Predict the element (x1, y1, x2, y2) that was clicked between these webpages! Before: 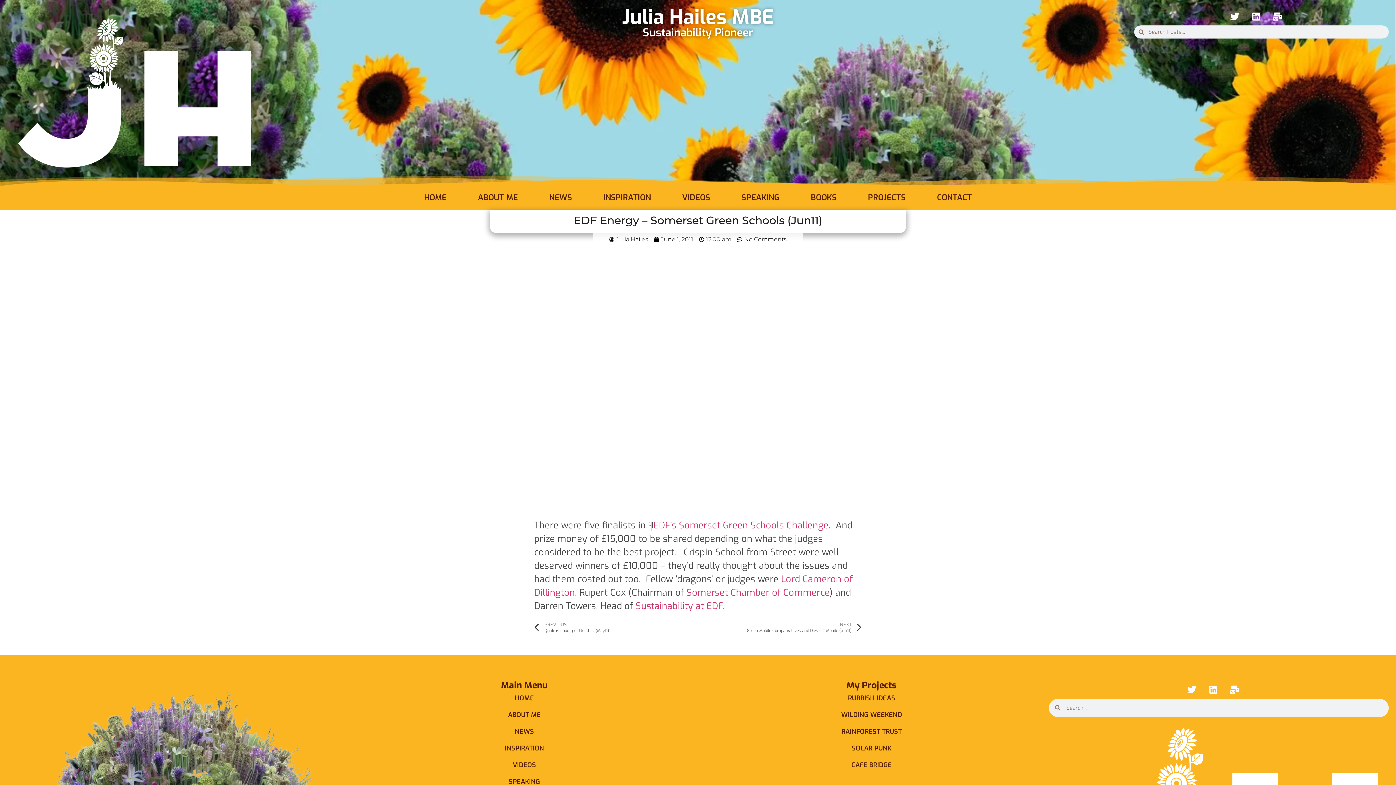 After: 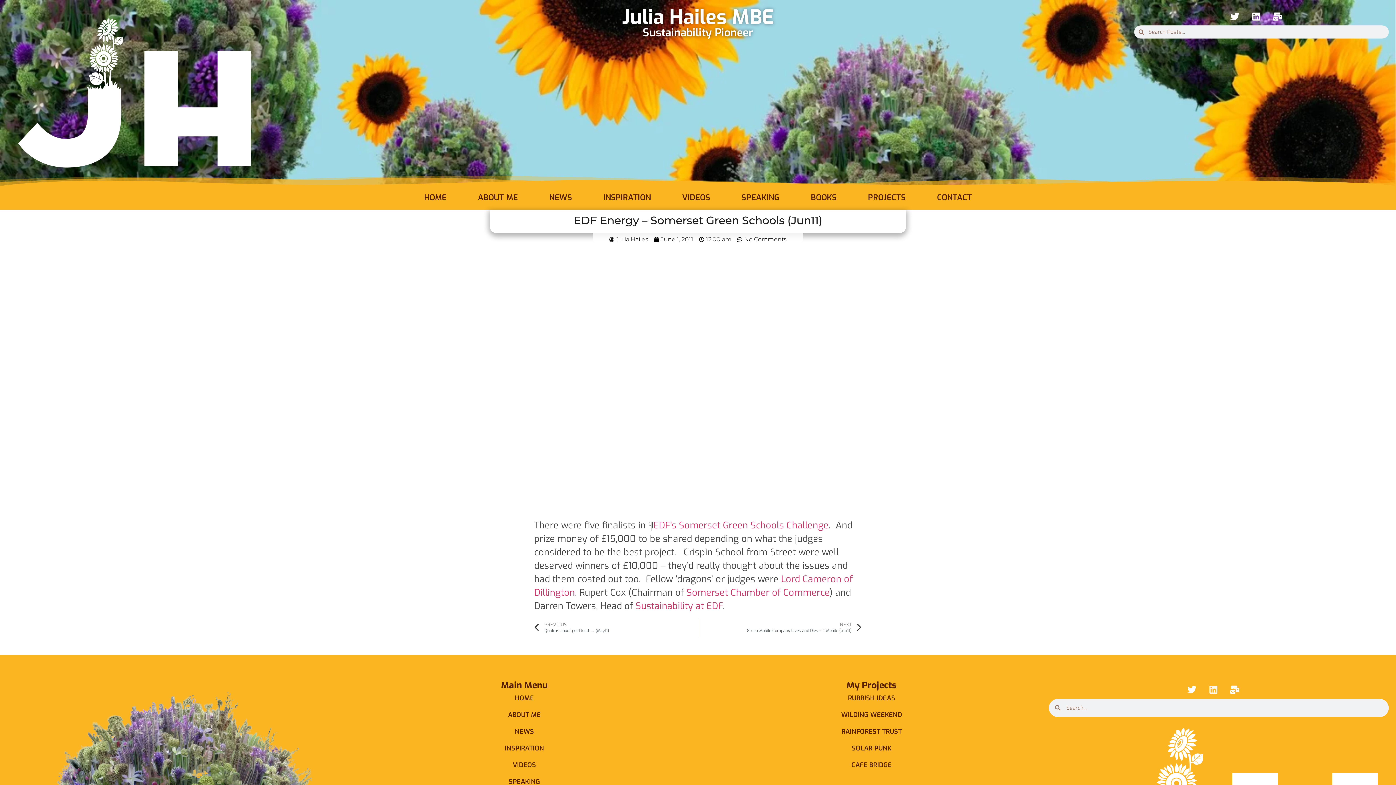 Action: label: Linkedin bbox: (1204, 680, 1222, 699)